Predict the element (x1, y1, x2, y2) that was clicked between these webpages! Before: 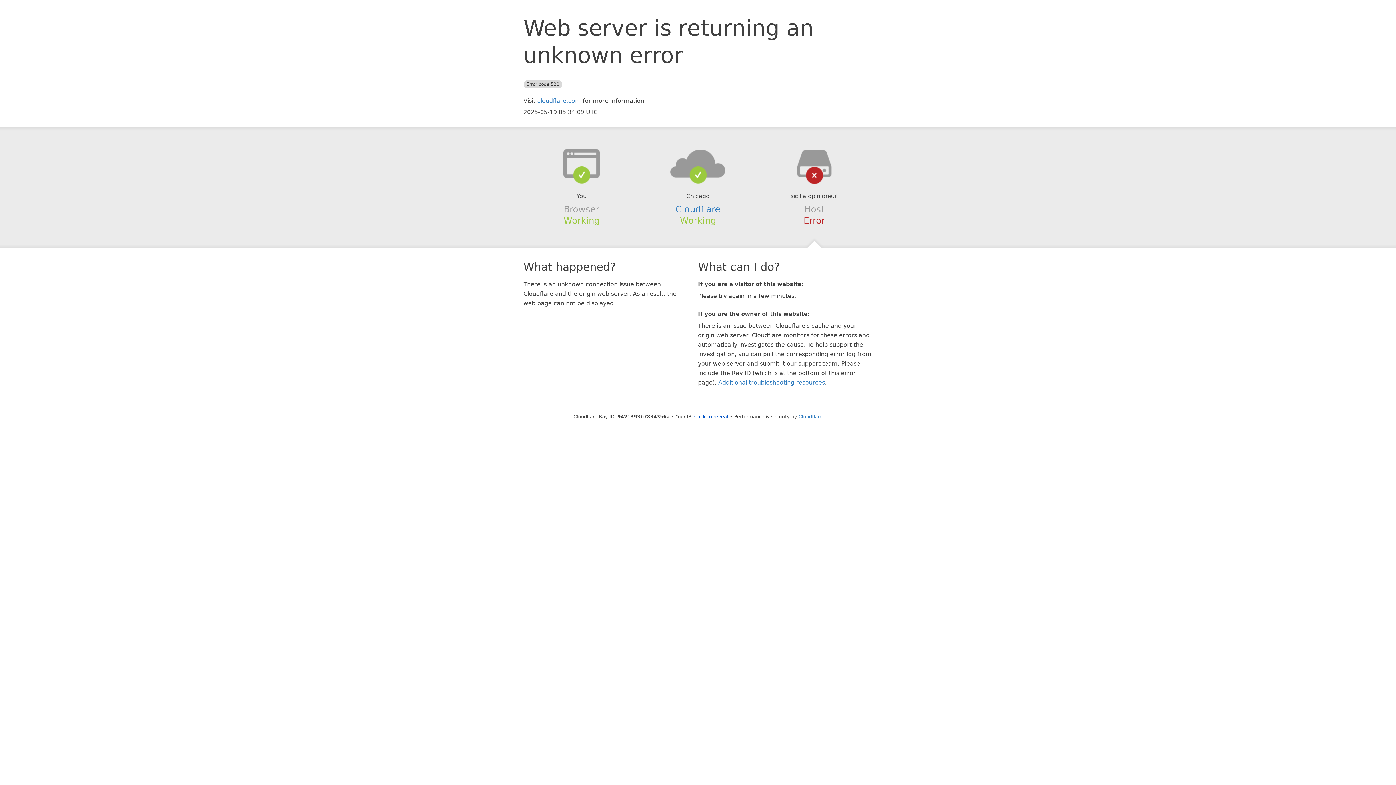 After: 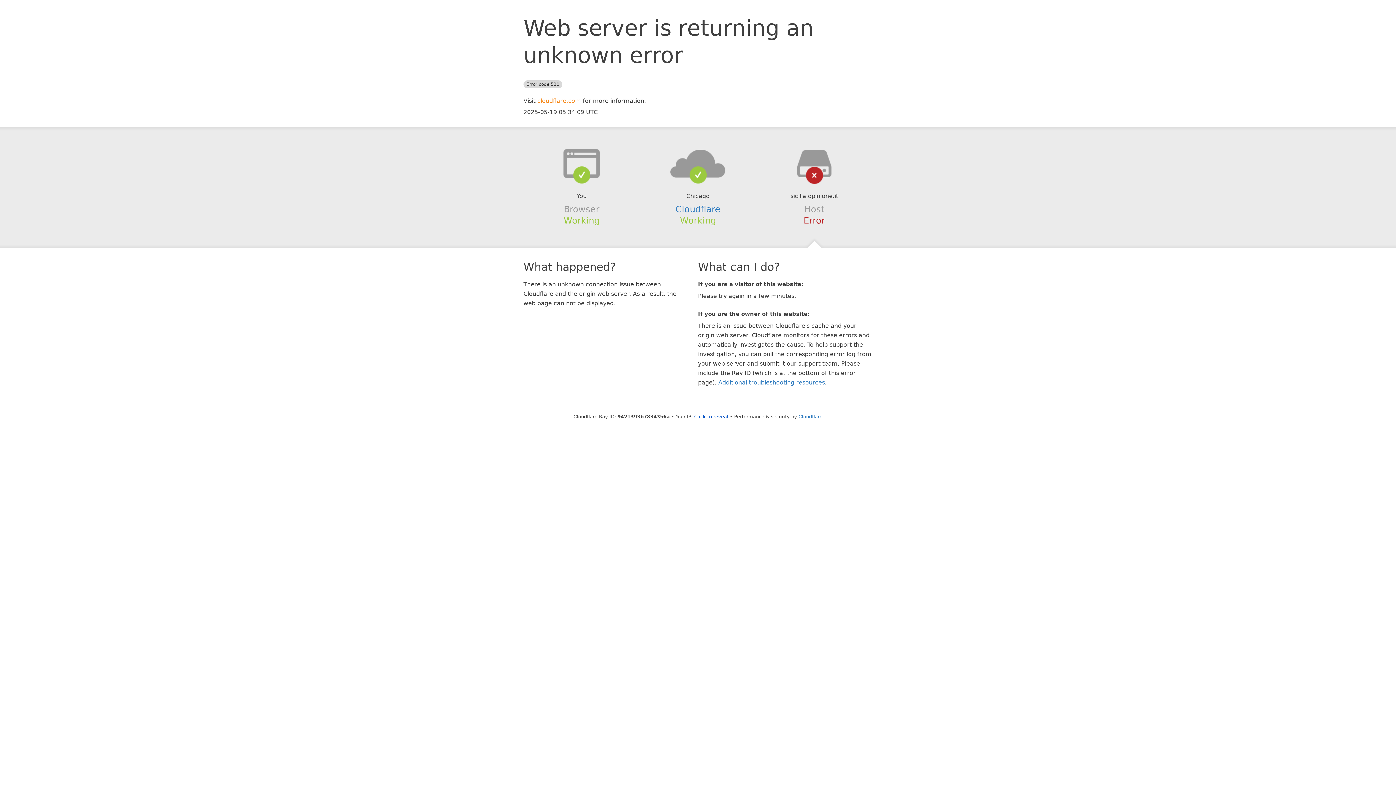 Action: bbox: (537, 97, 581, 104) label: cloudflare.com